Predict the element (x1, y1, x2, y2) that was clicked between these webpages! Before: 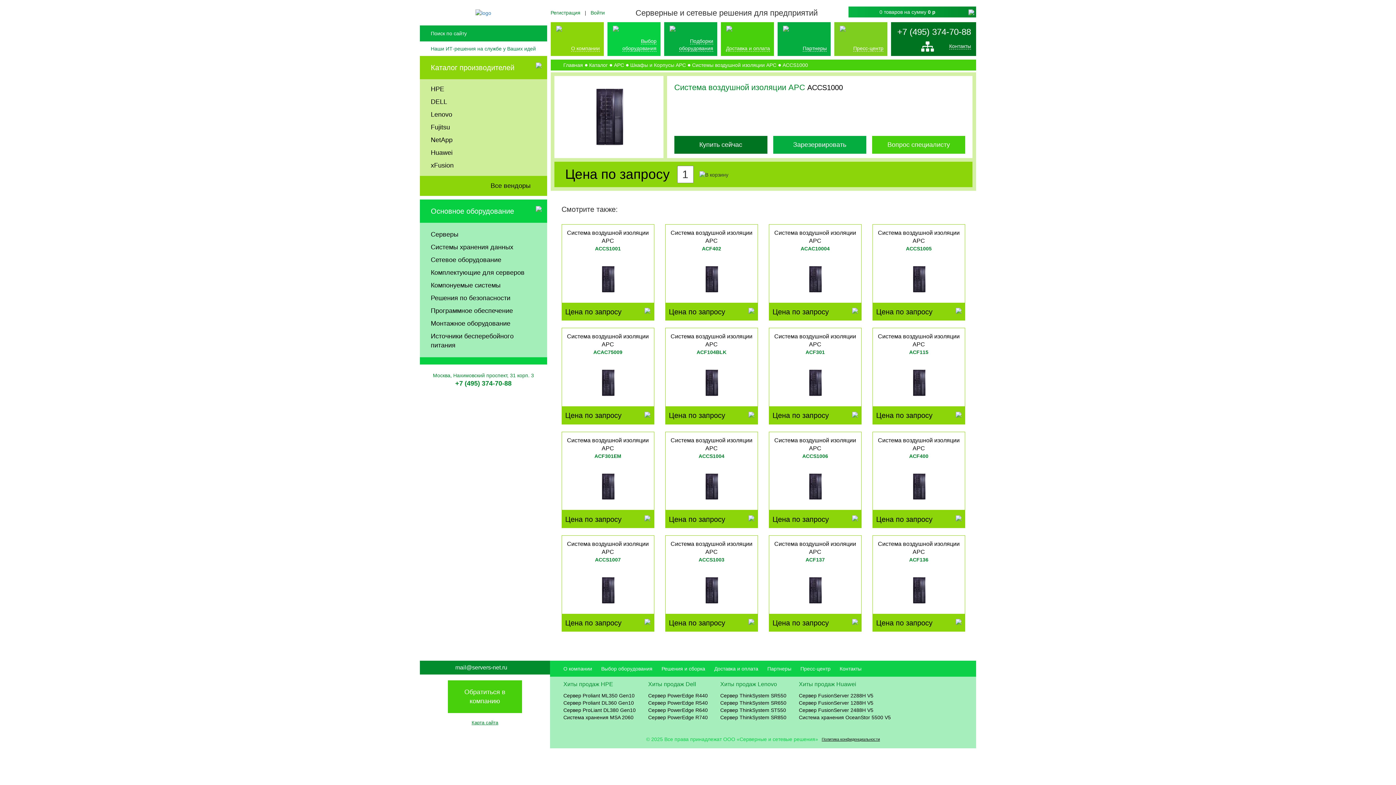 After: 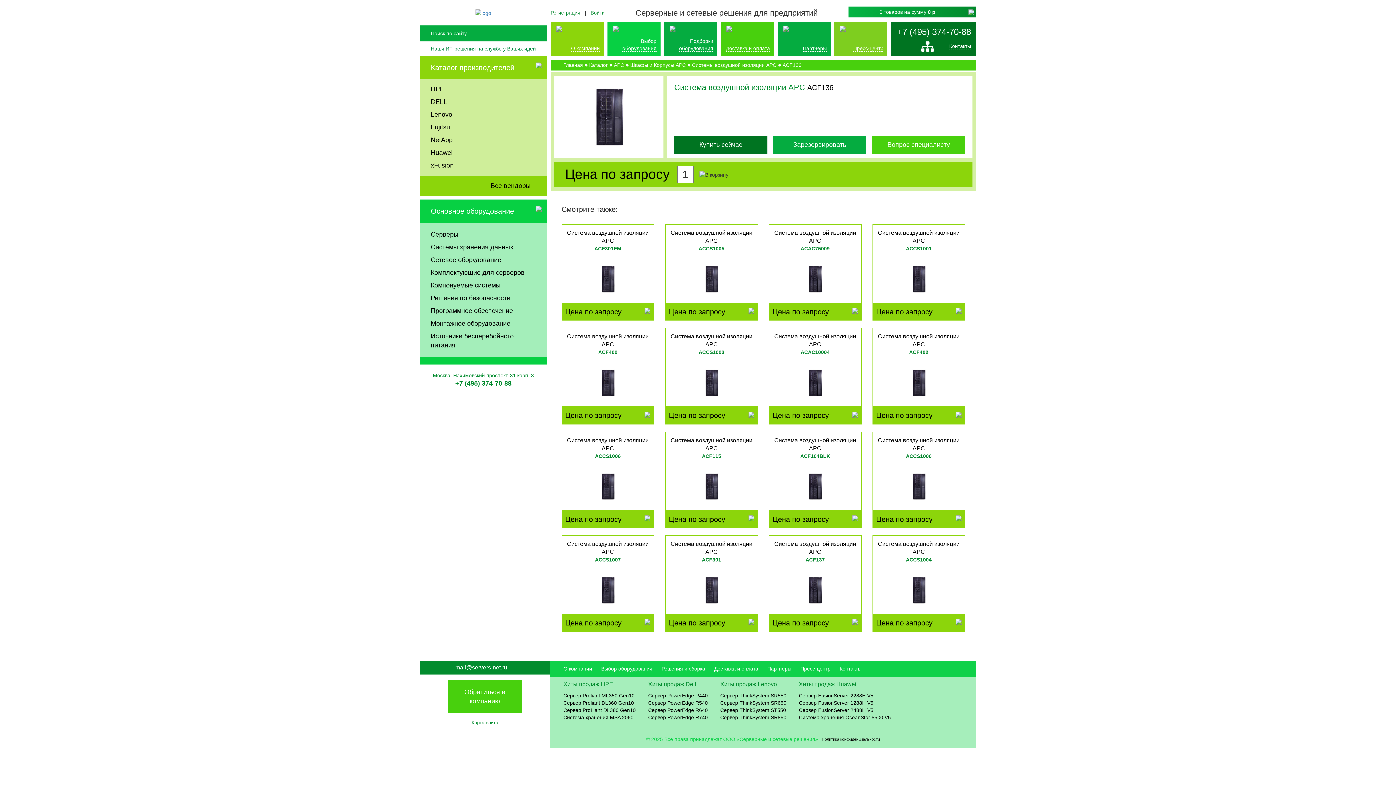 Action: bbox: (872, 535, 965, 614) label: Система воздушной изоляции APC
ACF136